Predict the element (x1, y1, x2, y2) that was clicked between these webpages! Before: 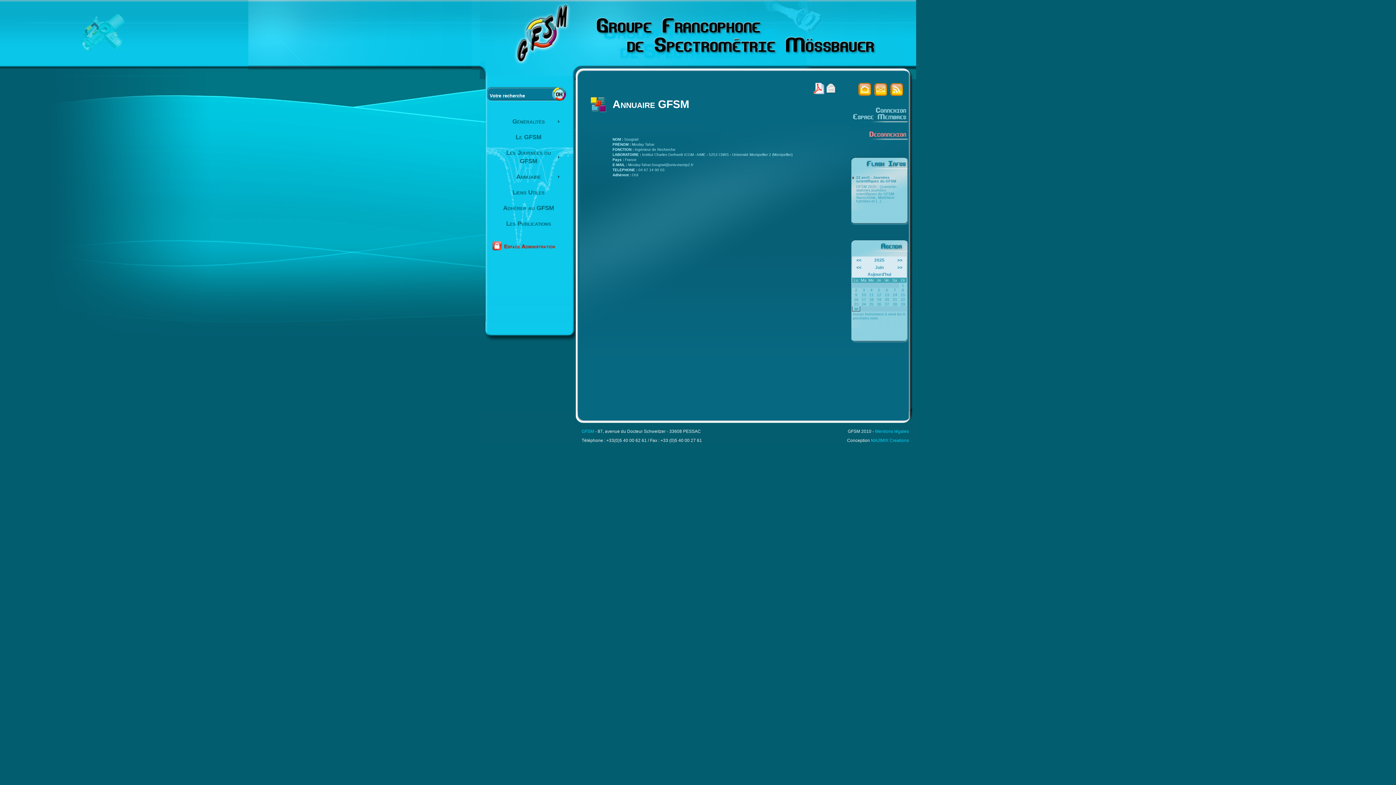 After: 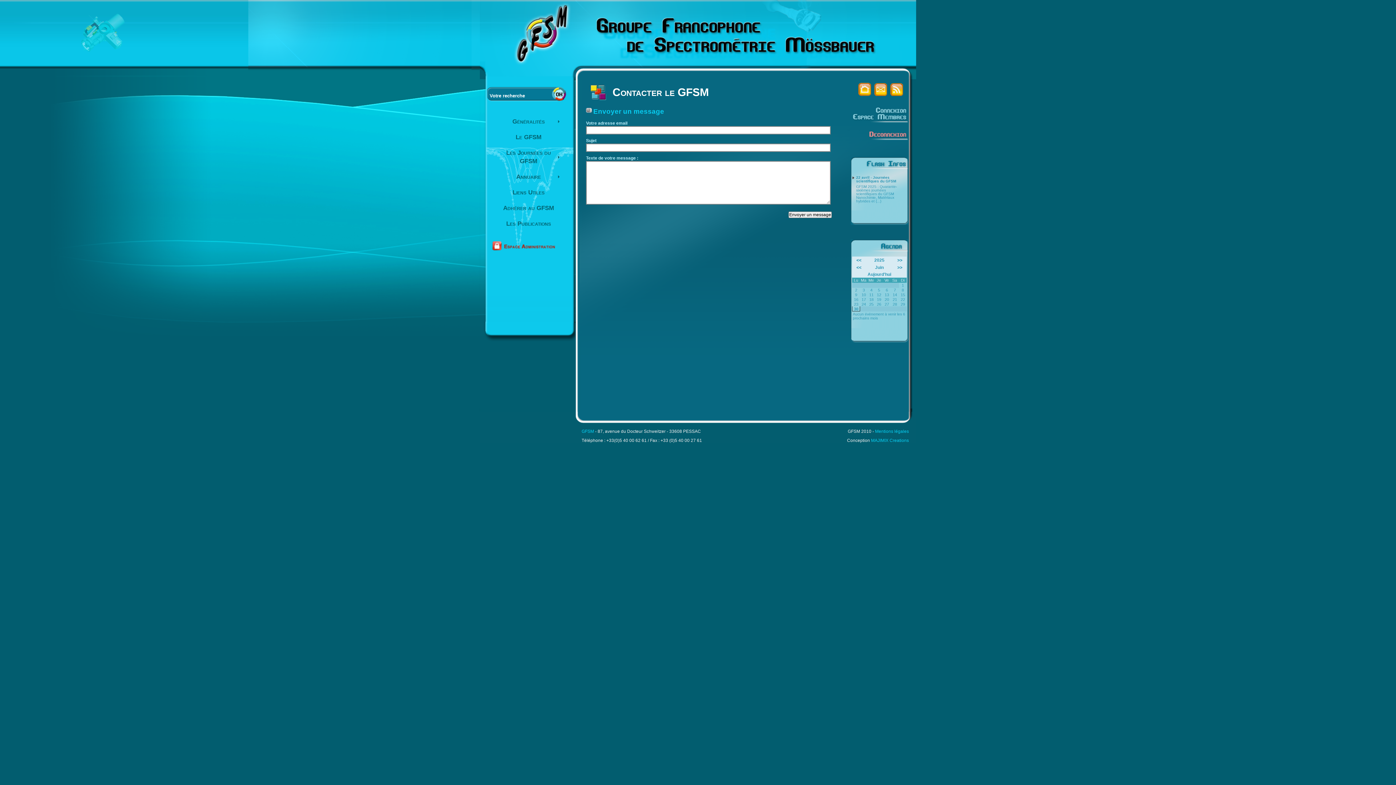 Action: bbox: (874, 92, 887, 96)